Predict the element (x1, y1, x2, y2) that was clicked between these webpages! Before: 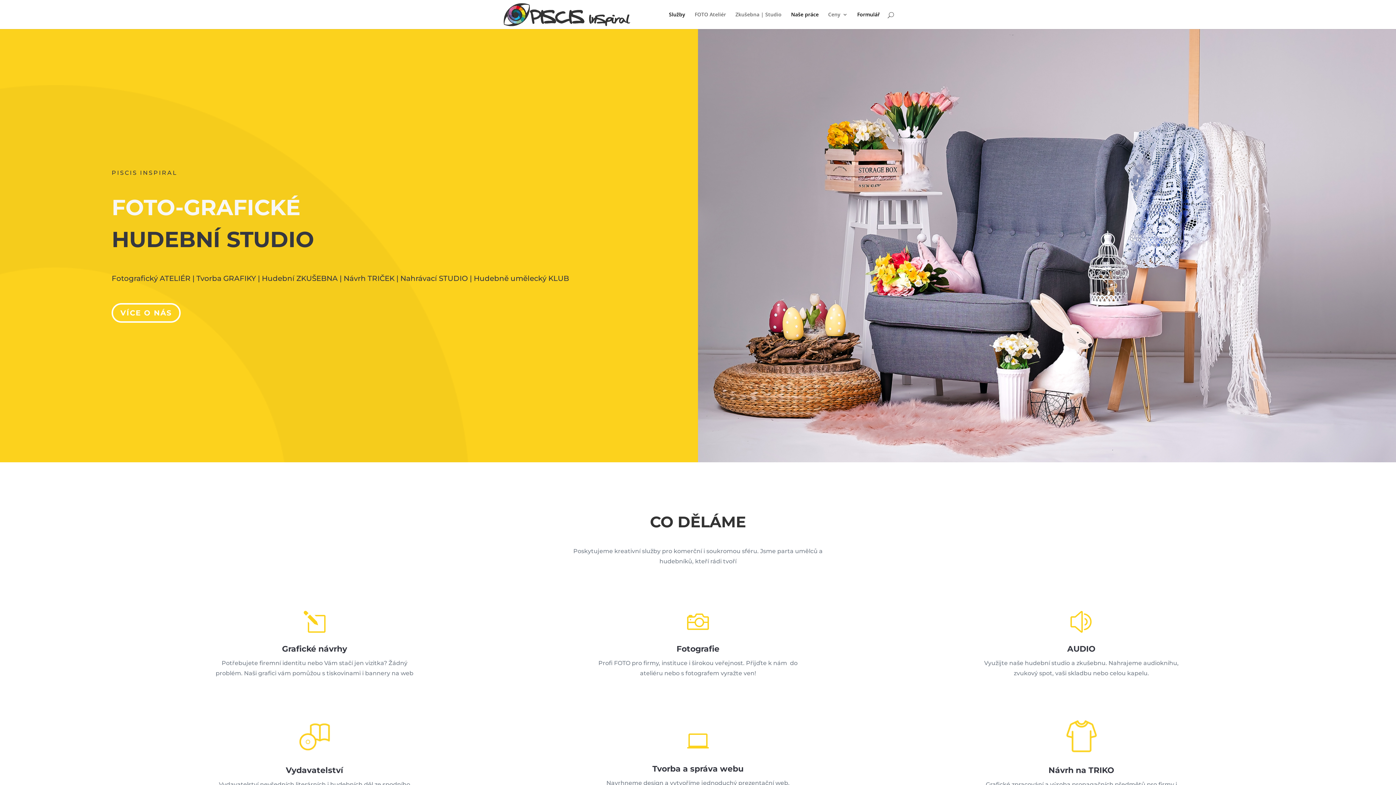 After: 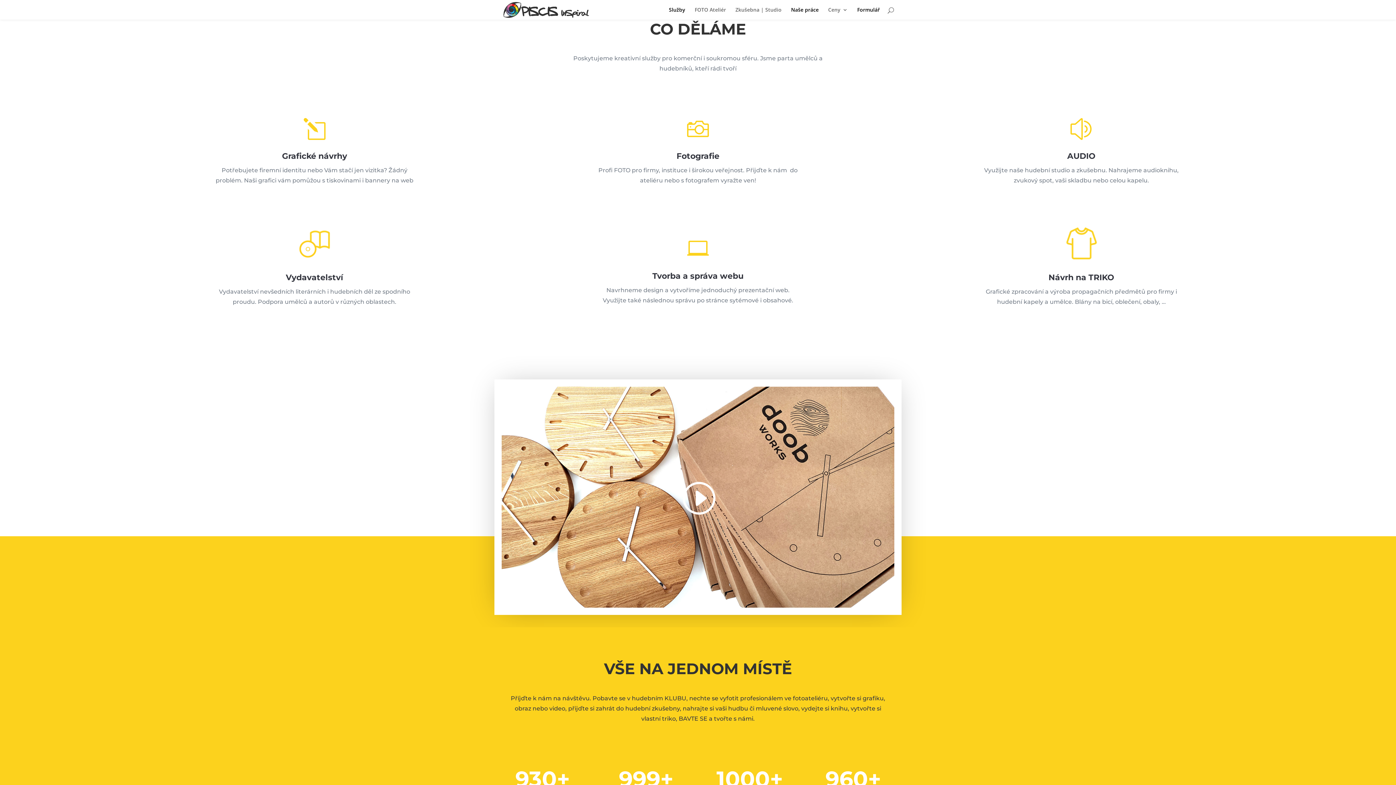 Action: label: Služby bbox: (669, 12, 685, 29)